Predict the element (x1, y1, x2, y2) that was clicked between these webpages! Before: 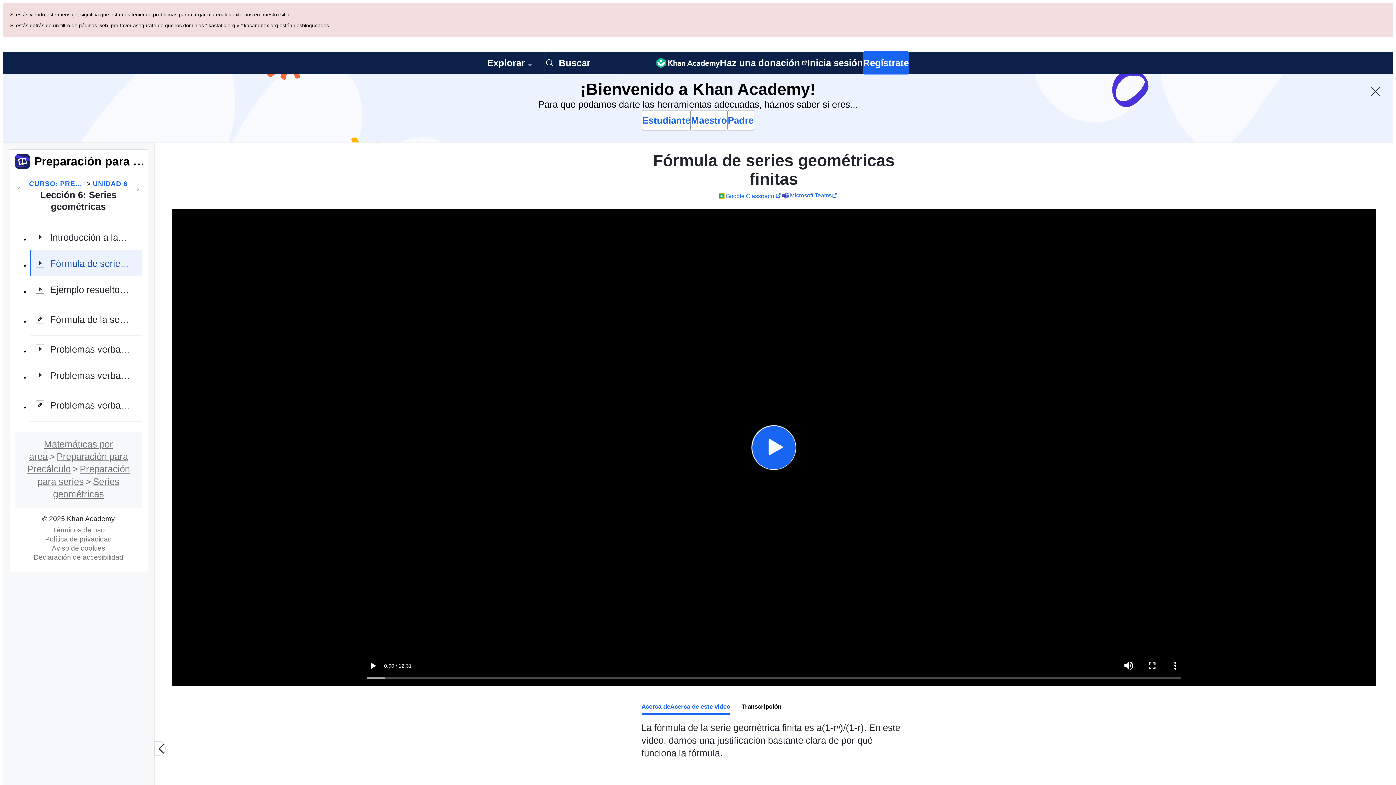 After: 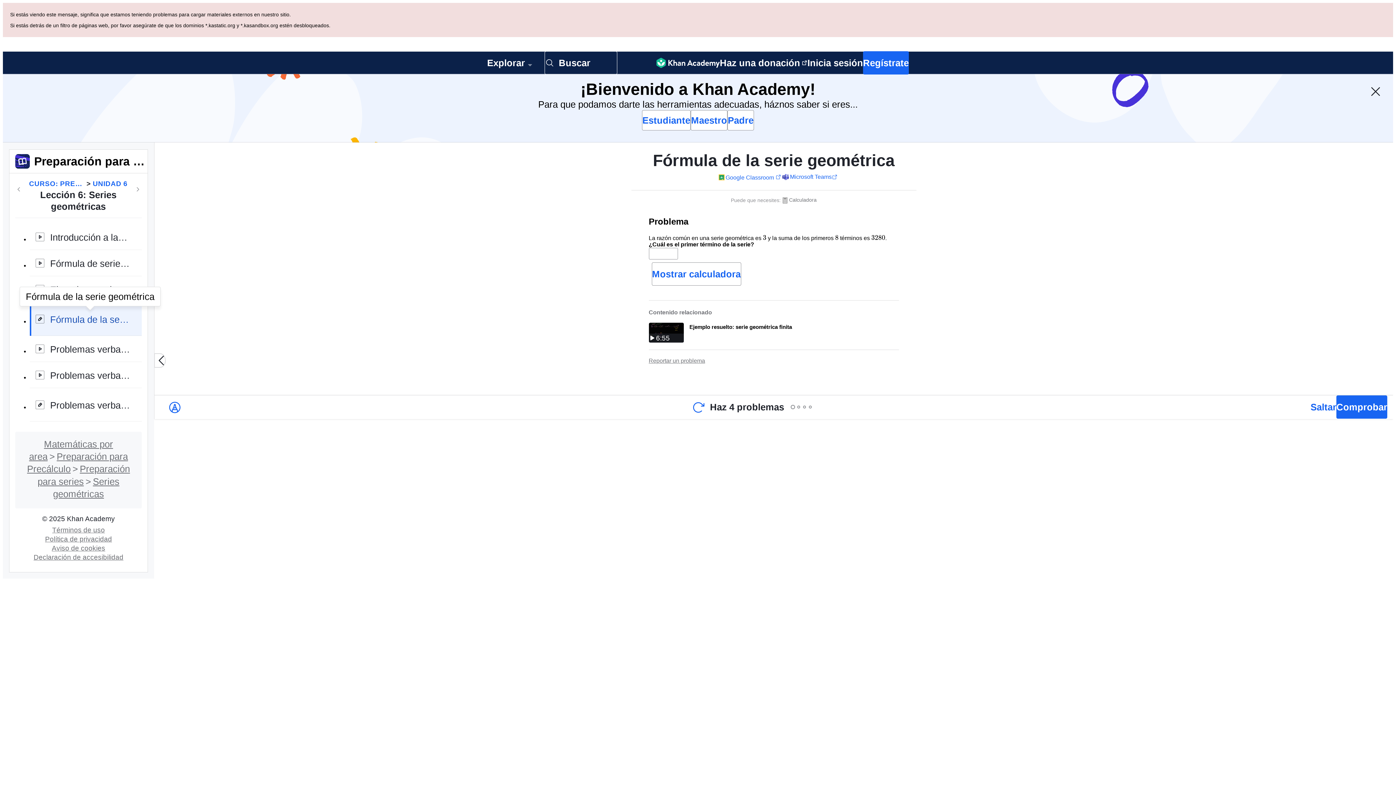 Action: bbox: (29, 234, 141, 267) label: Fórmula de la serie geométrica